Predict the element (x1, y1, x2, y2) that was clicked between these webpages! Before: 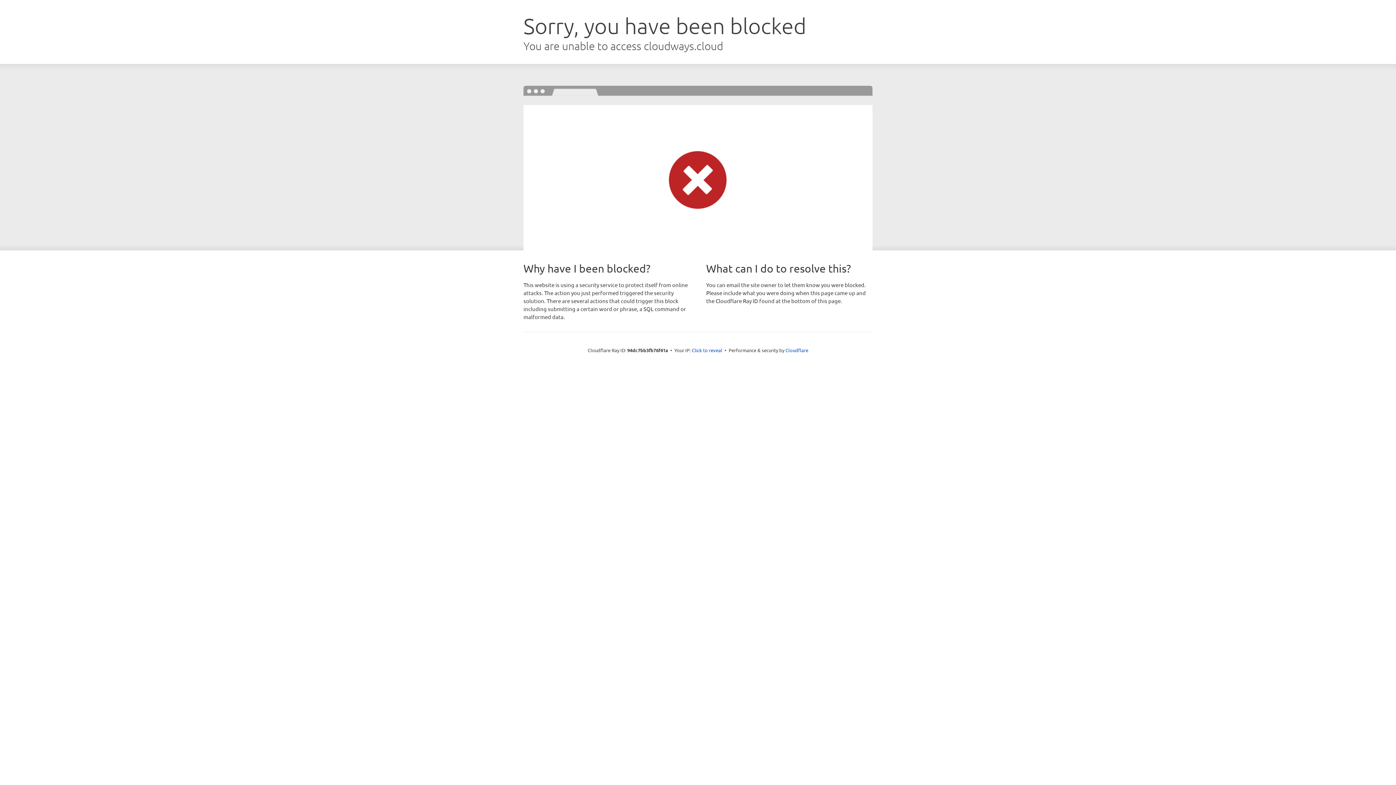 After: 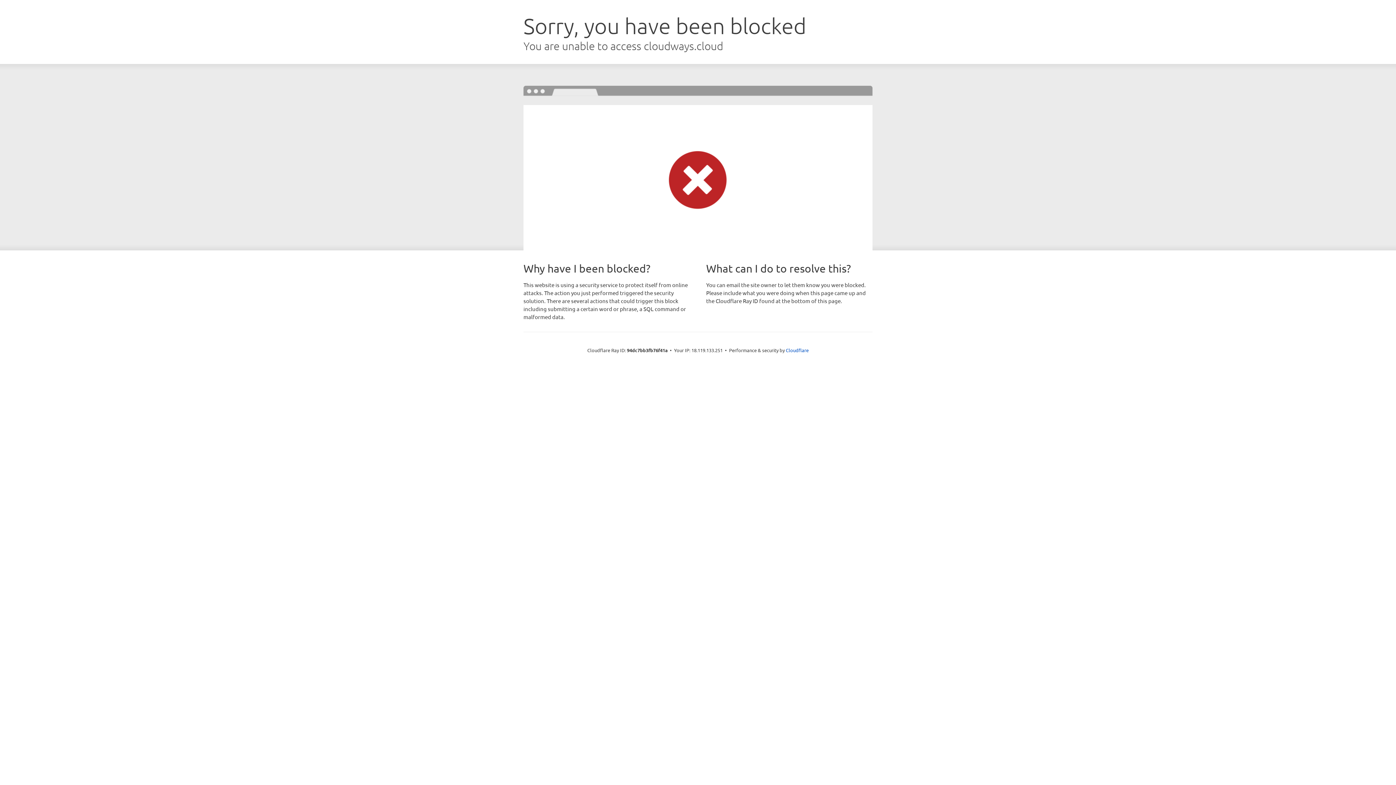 Action: label: Click to reveal bbox: (692, 346, 722, 353)